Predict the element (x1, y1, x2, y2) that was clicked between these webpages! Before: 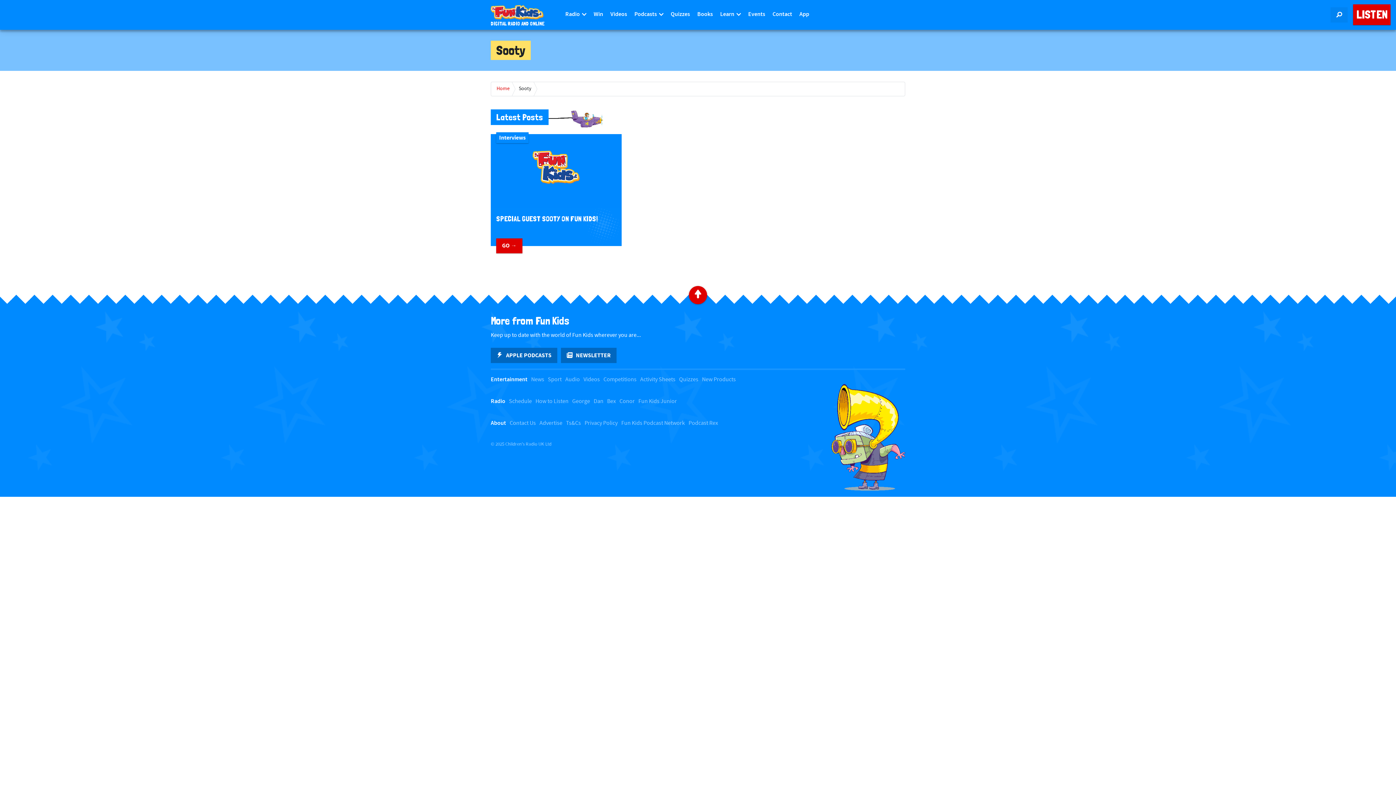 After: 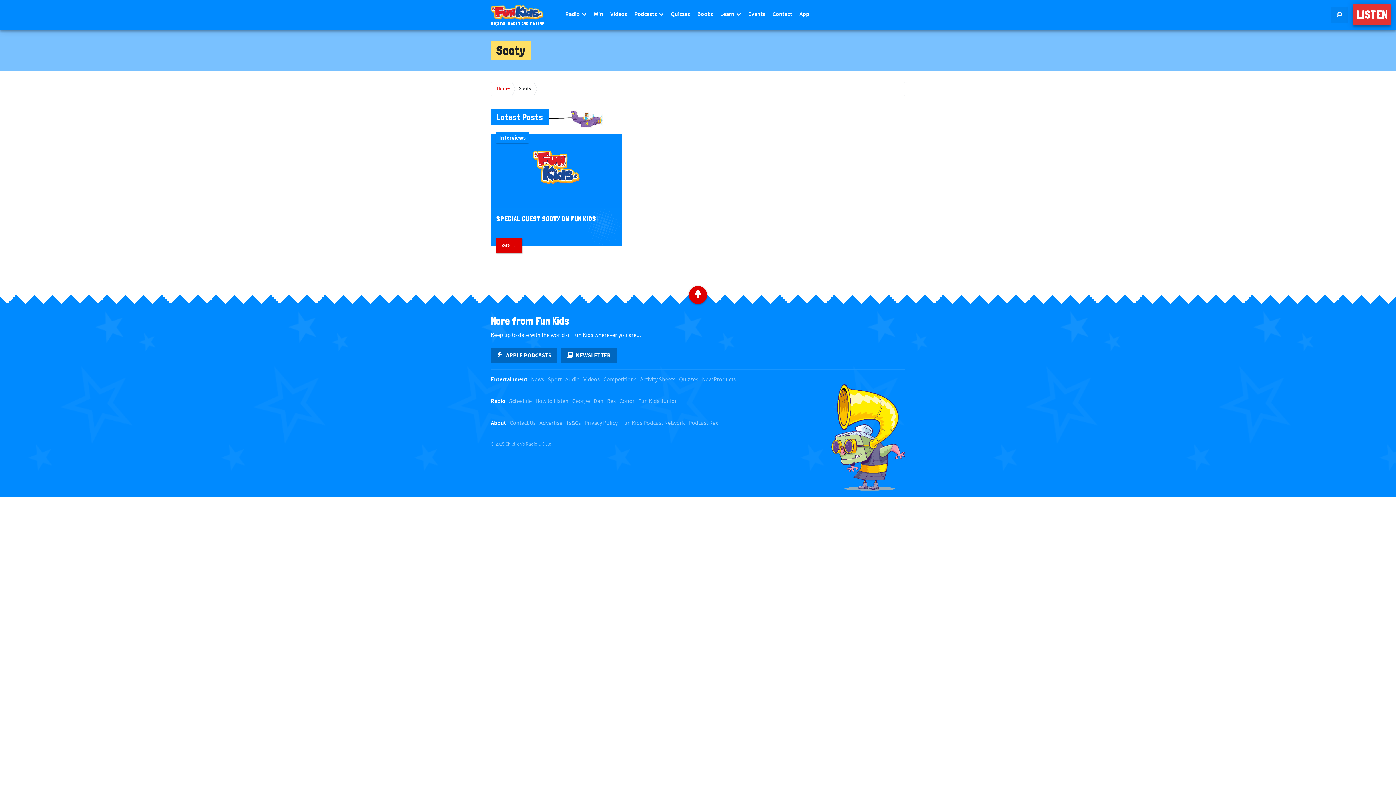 Action: label: LISTEN bbox: (1353, 4, 1390, 25)